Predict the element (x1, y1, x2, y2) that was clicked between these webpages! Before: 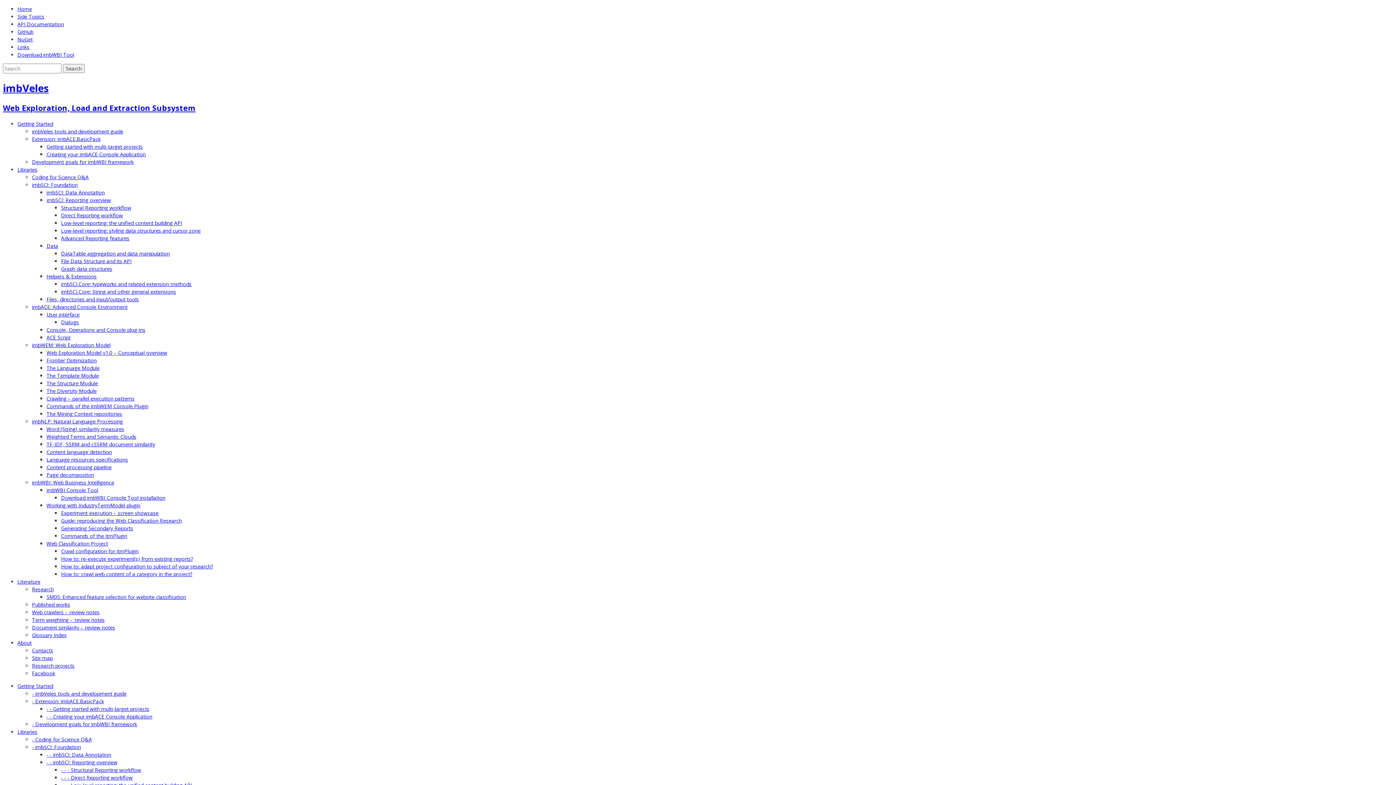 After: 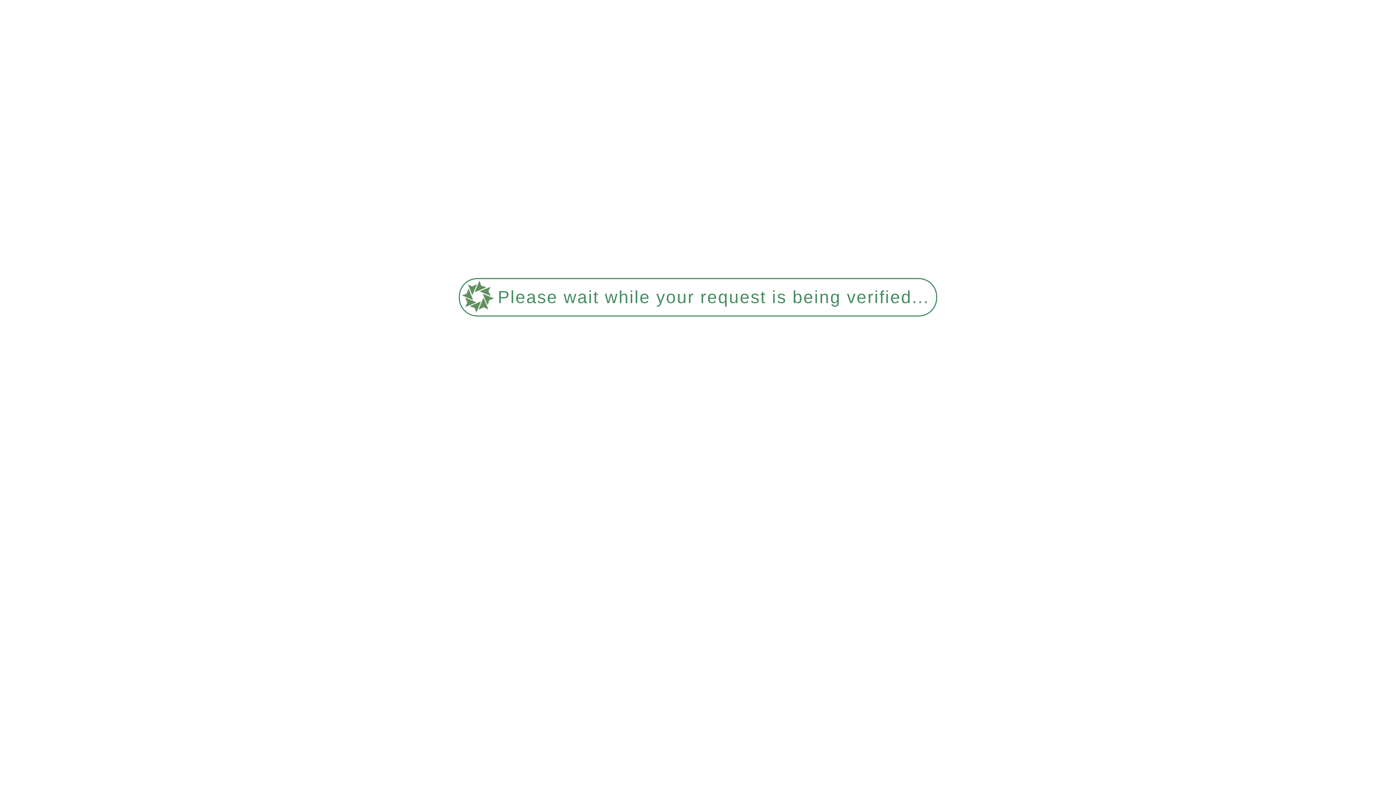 Action: bbox: (46, 196, 110, 203) label: imbSCI: Reporting overview